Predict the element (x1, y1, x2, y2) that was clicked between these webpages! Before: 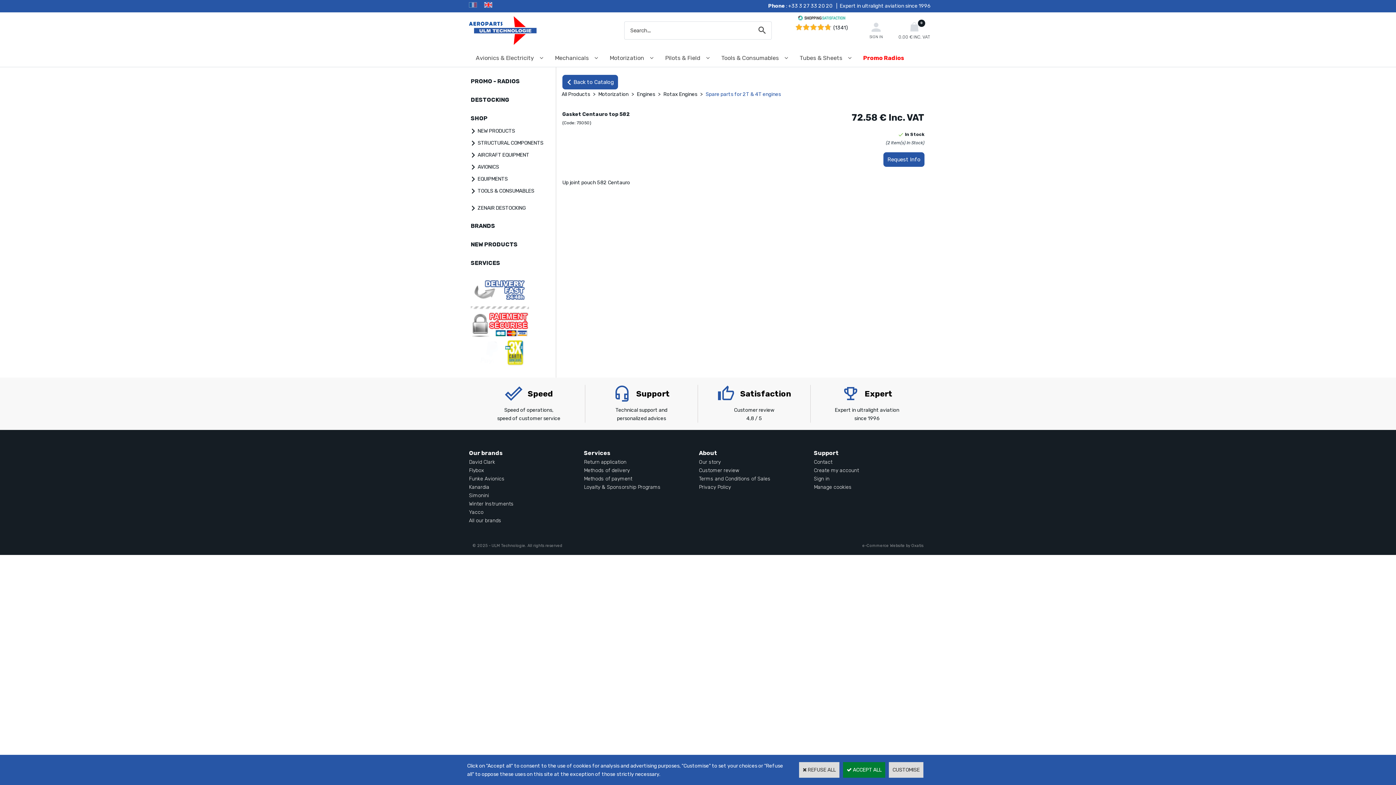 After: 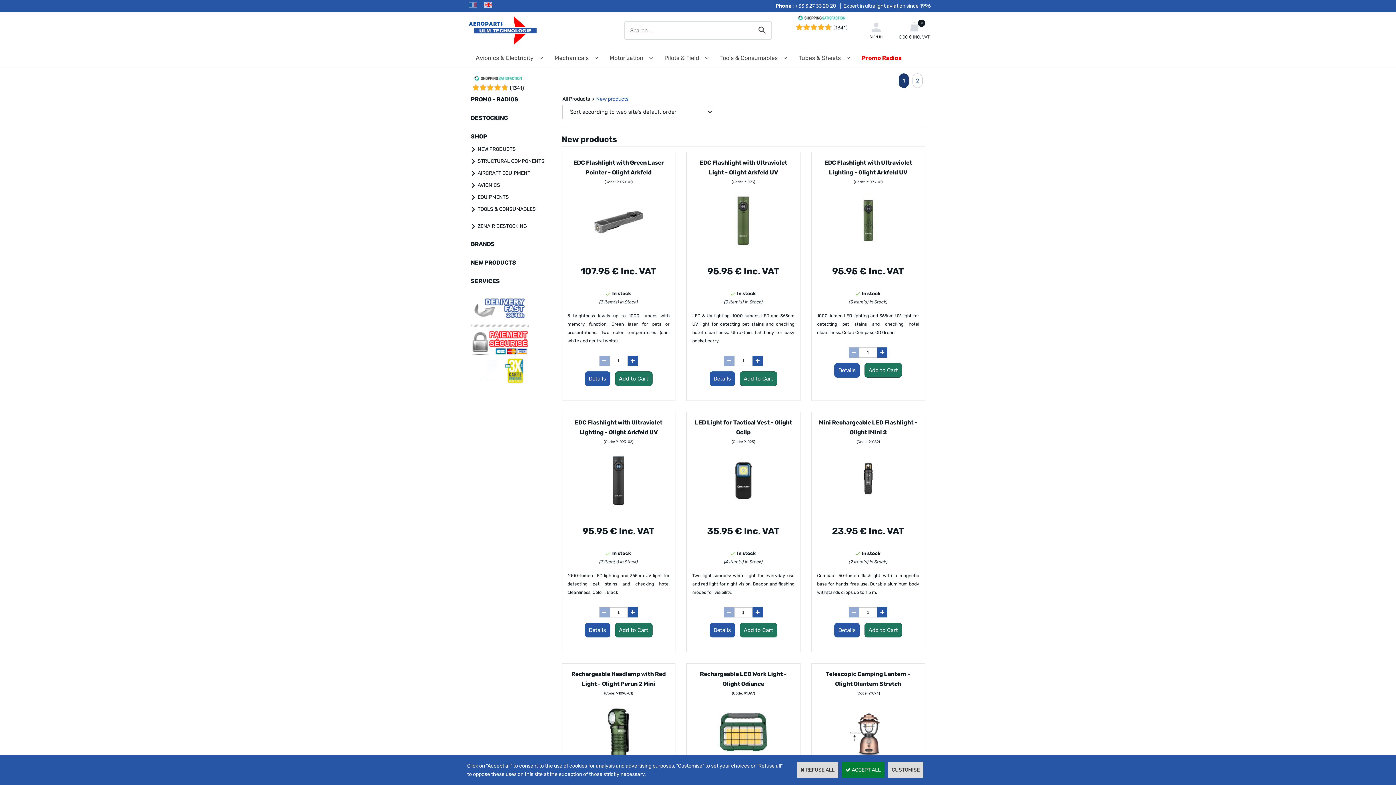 Action: label: NEW PRODUCTS bbox: (465, 125, 556, 137)